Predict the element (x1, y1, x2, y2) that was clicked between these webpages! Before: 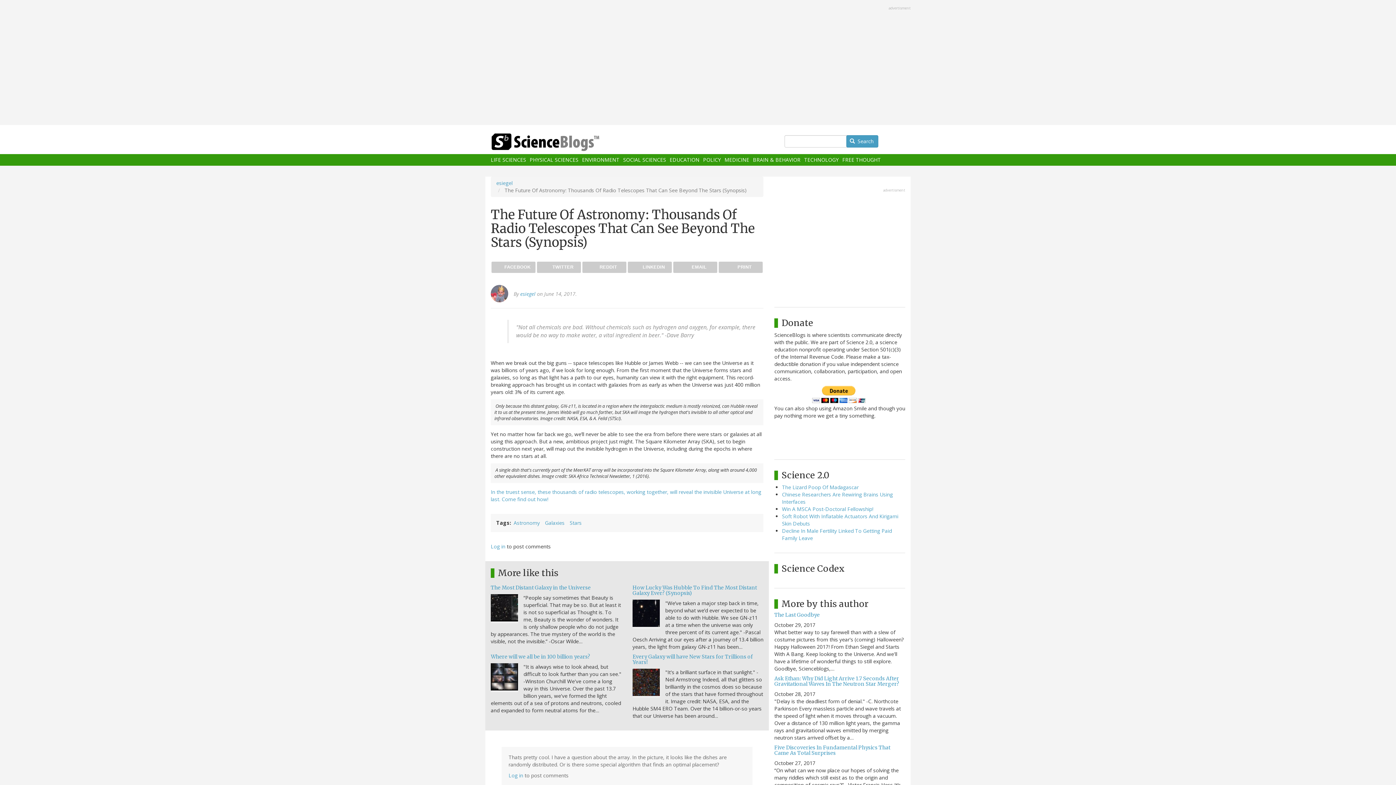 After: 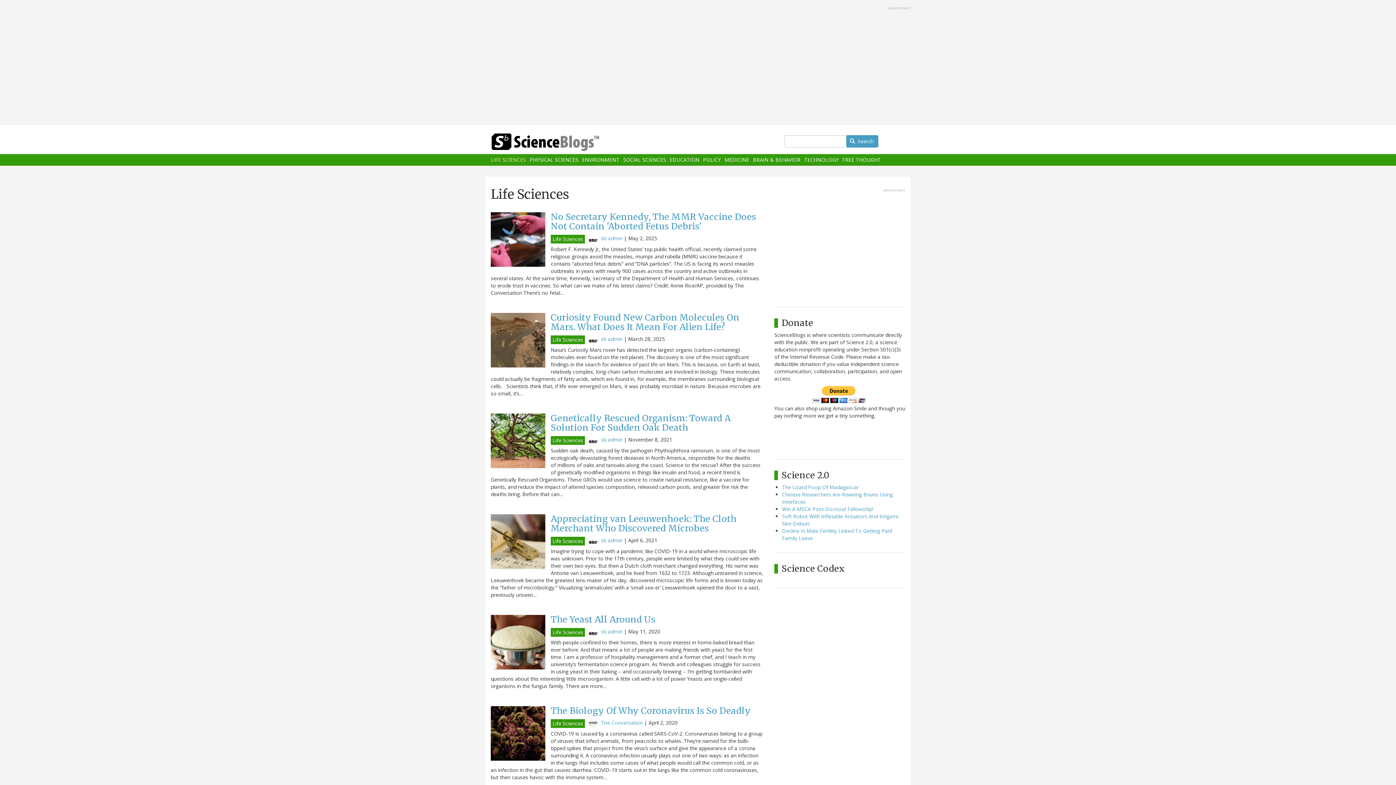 Action: label: LIFE SCIENCES bbox: (490, 157, 526, 162)